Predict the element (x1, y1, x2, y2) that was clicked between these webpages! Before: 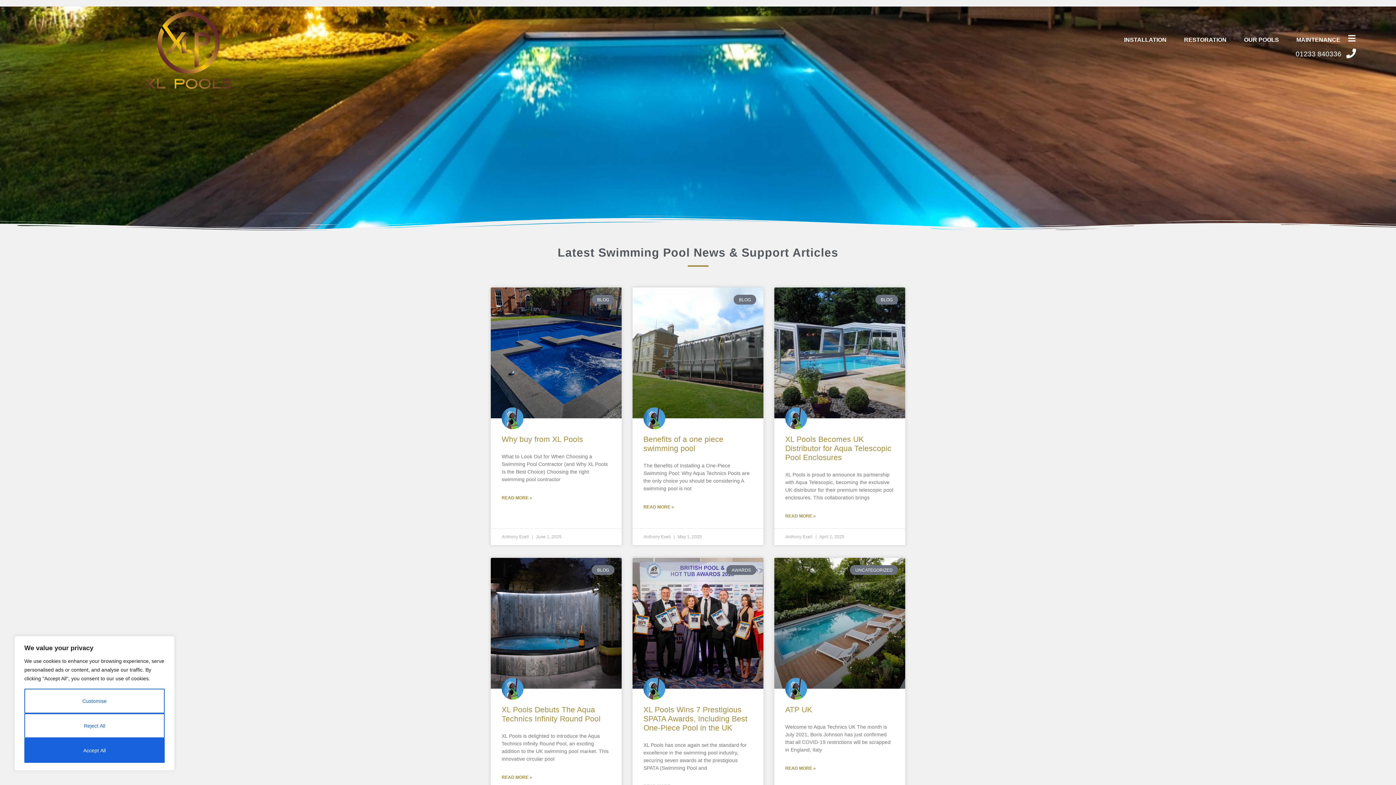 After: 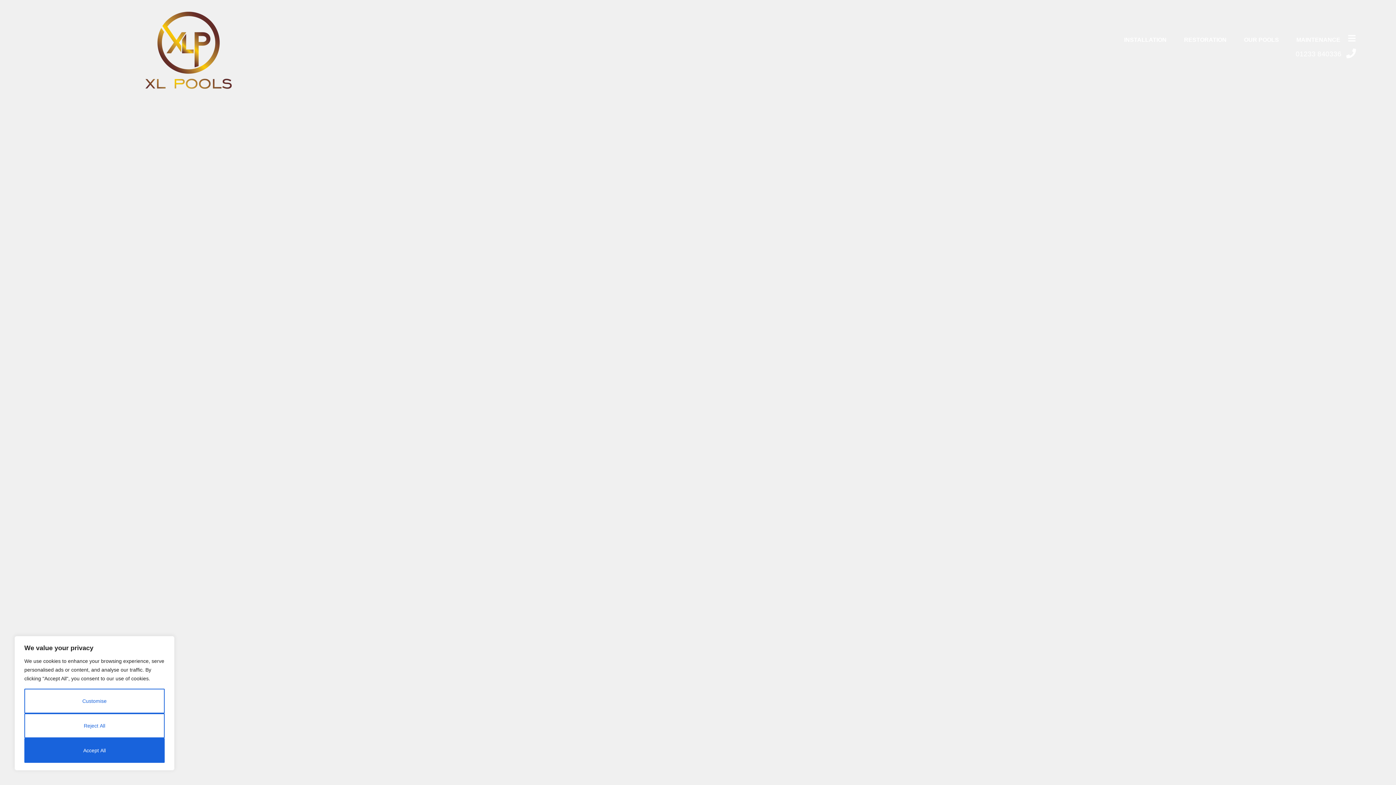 Action: bbox: (88, 9, 288, 92)